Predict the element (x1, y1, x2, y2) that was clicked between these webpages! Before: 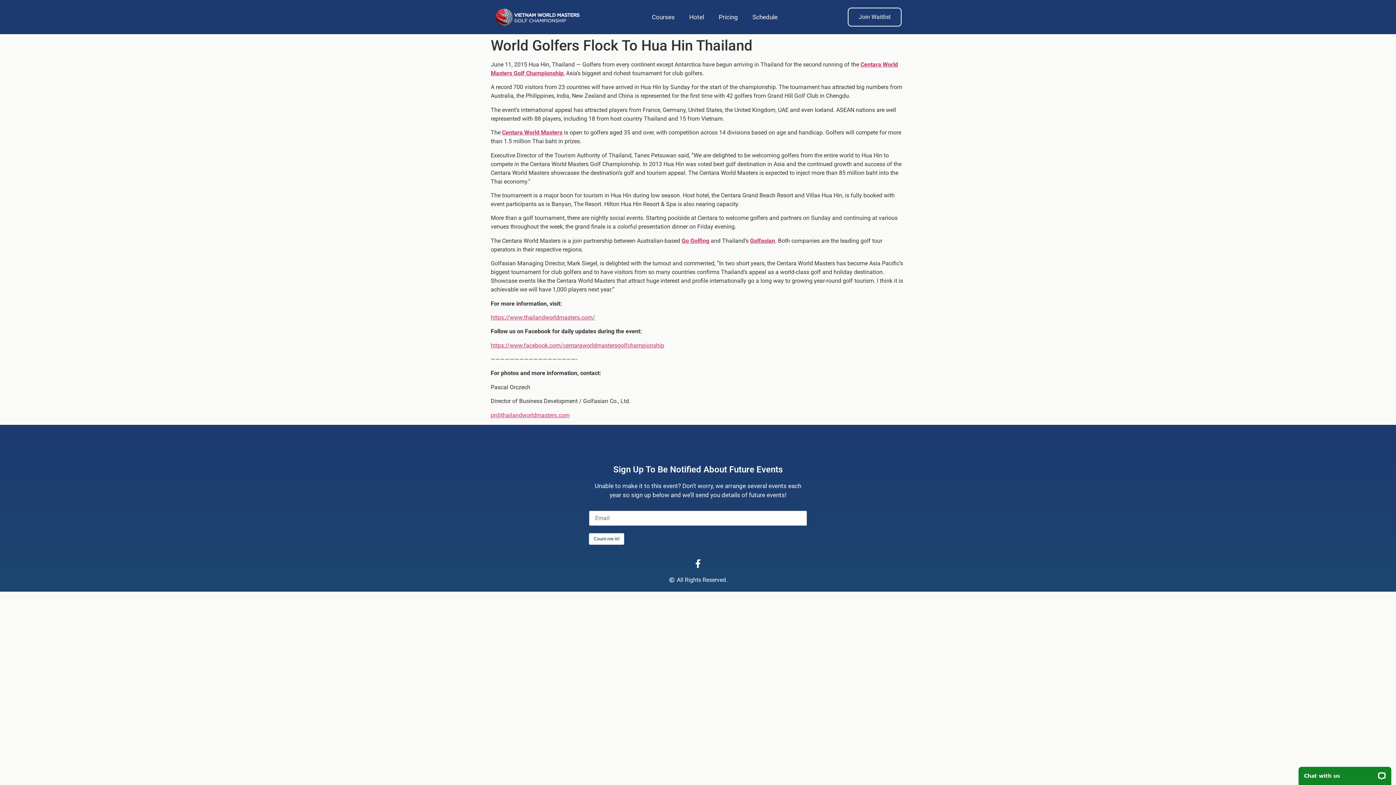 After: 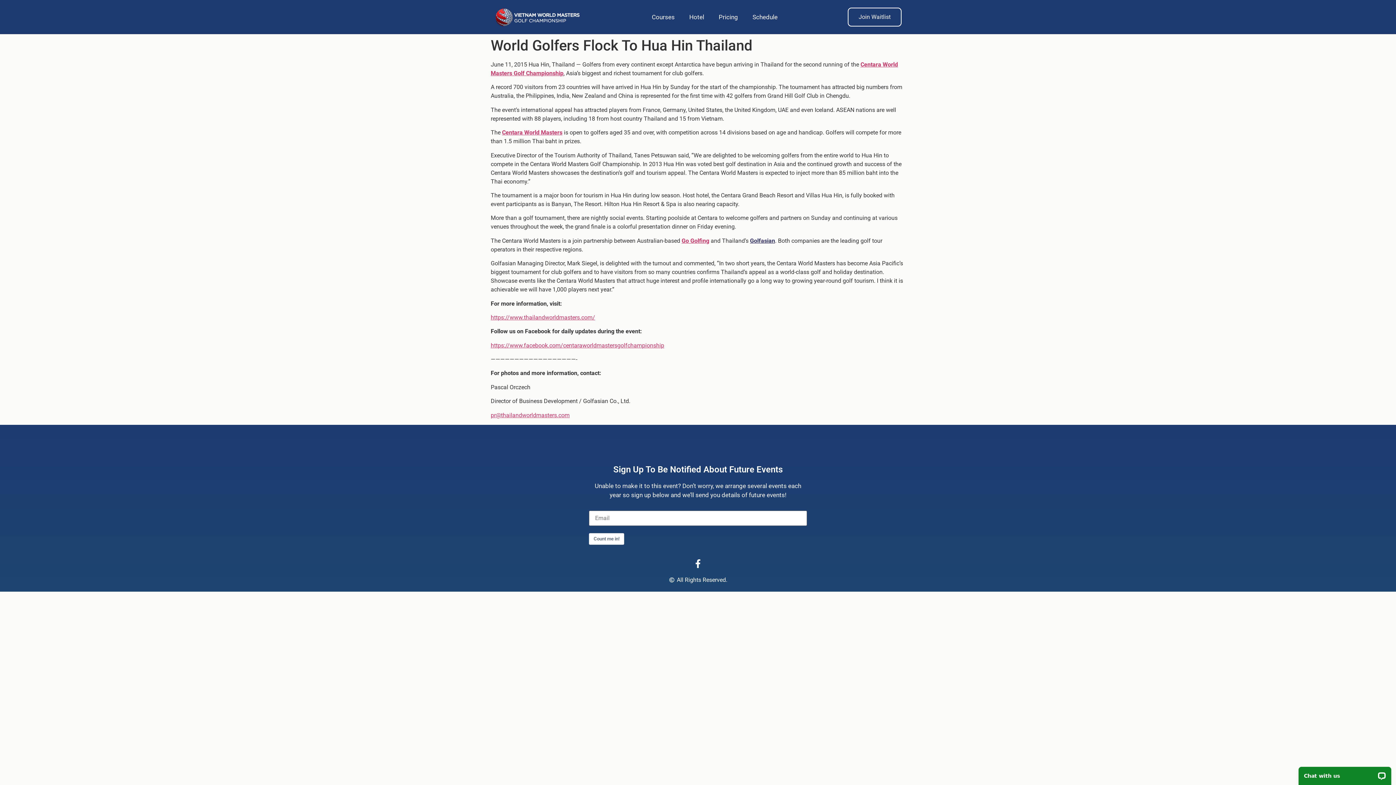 Action: label: Golfasian bbox: (750, 237, 775, 244)